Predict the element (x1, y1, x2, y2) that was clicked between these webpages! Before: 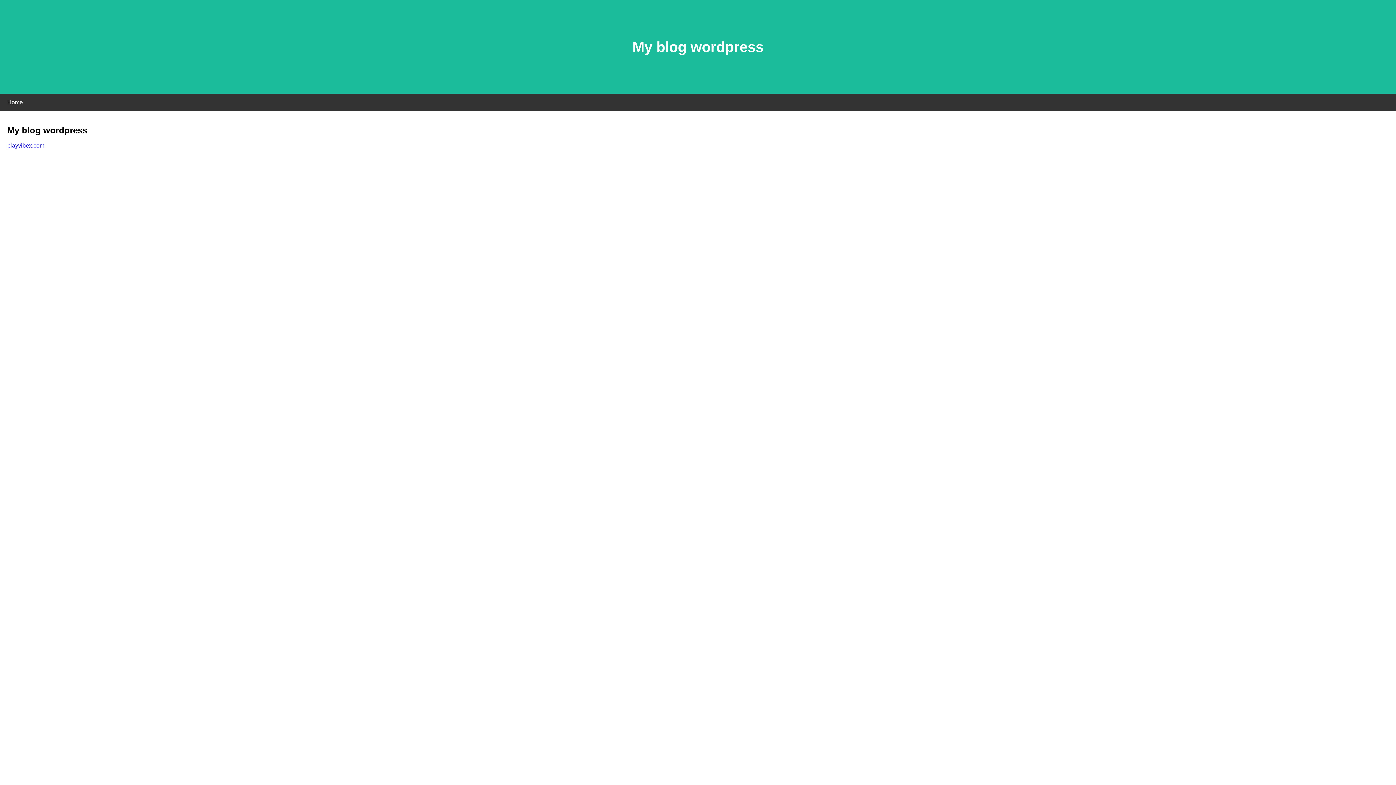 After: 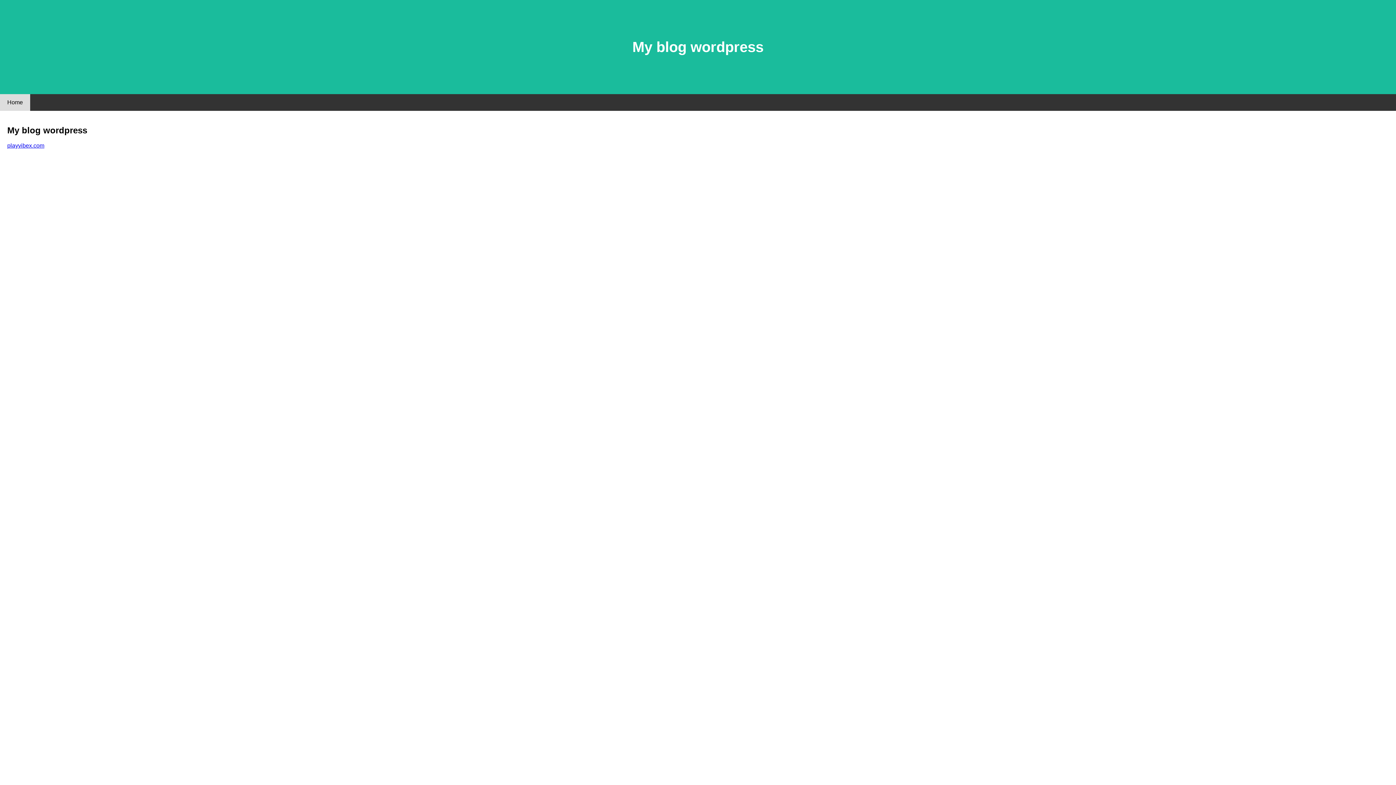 Action: bbox: (0, 94, 30, 110) label: Home